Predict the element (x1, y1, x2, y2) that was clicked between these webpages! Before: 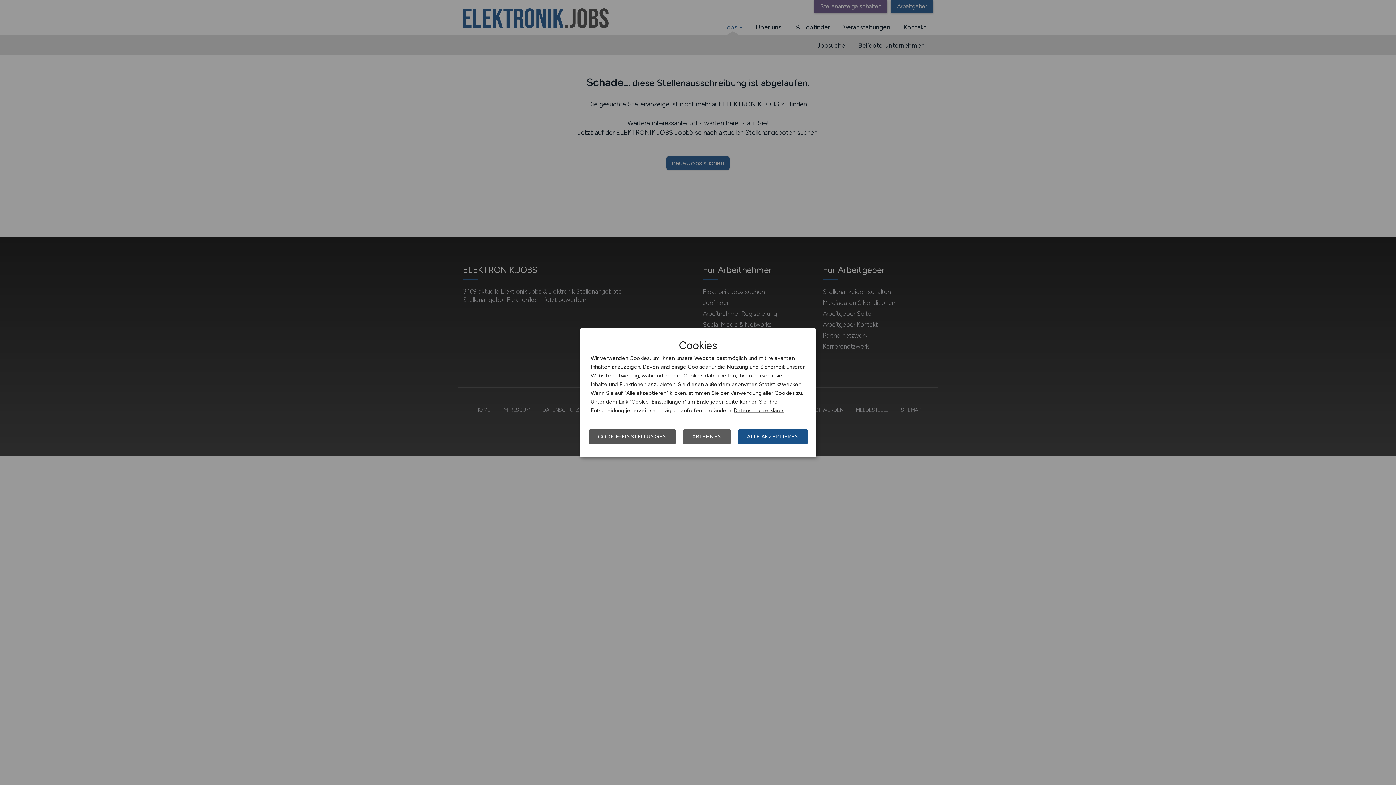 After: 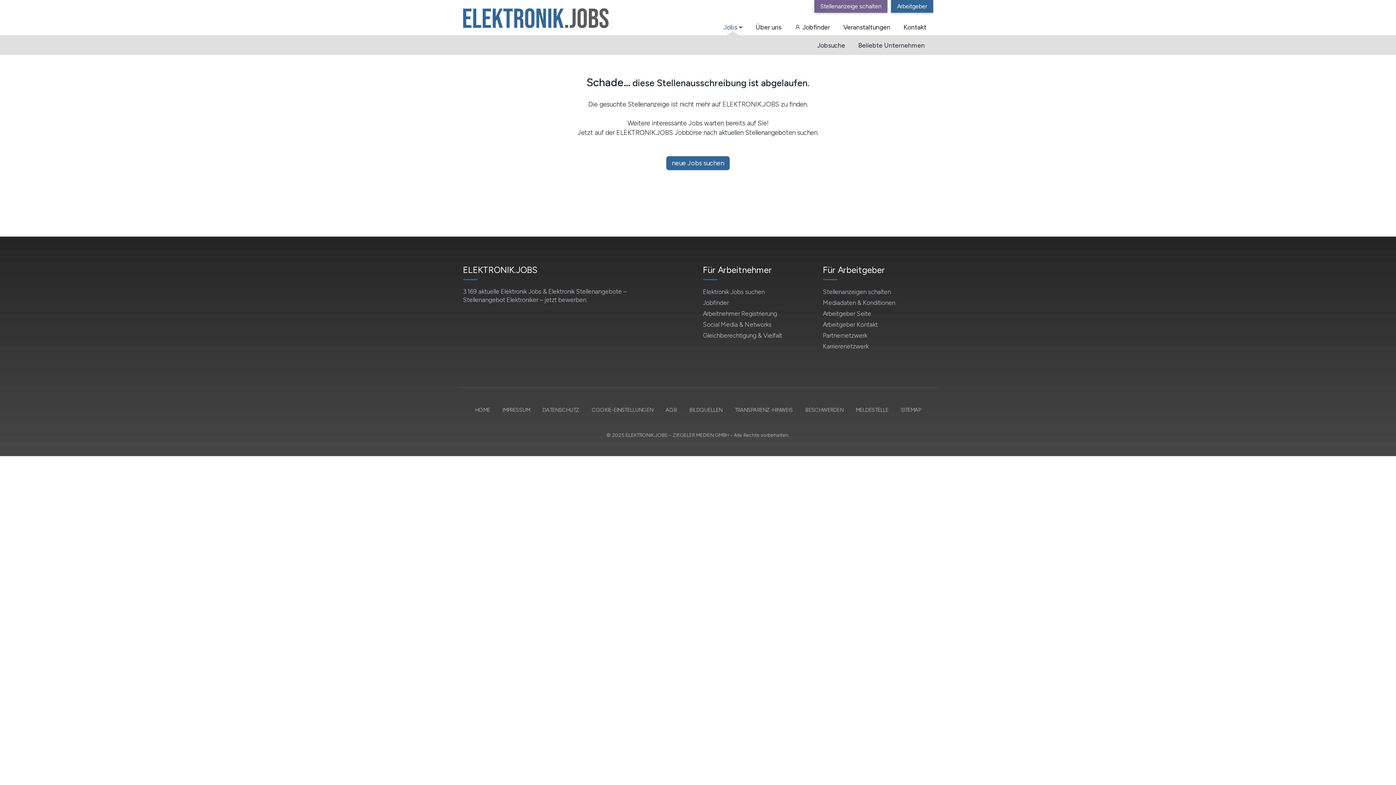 Action: label: ALLE AKZEPTIEREN bbox: (738, 429, 808, 444)